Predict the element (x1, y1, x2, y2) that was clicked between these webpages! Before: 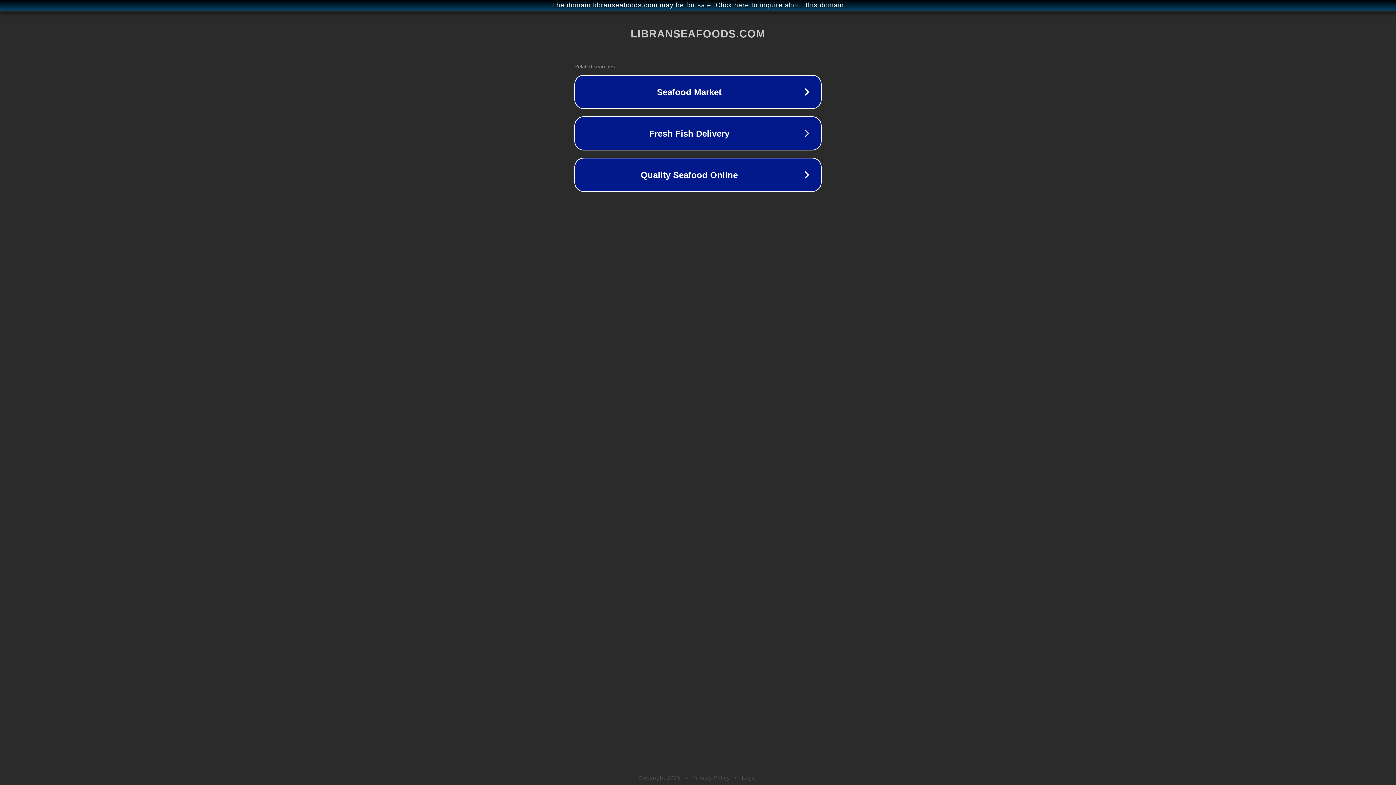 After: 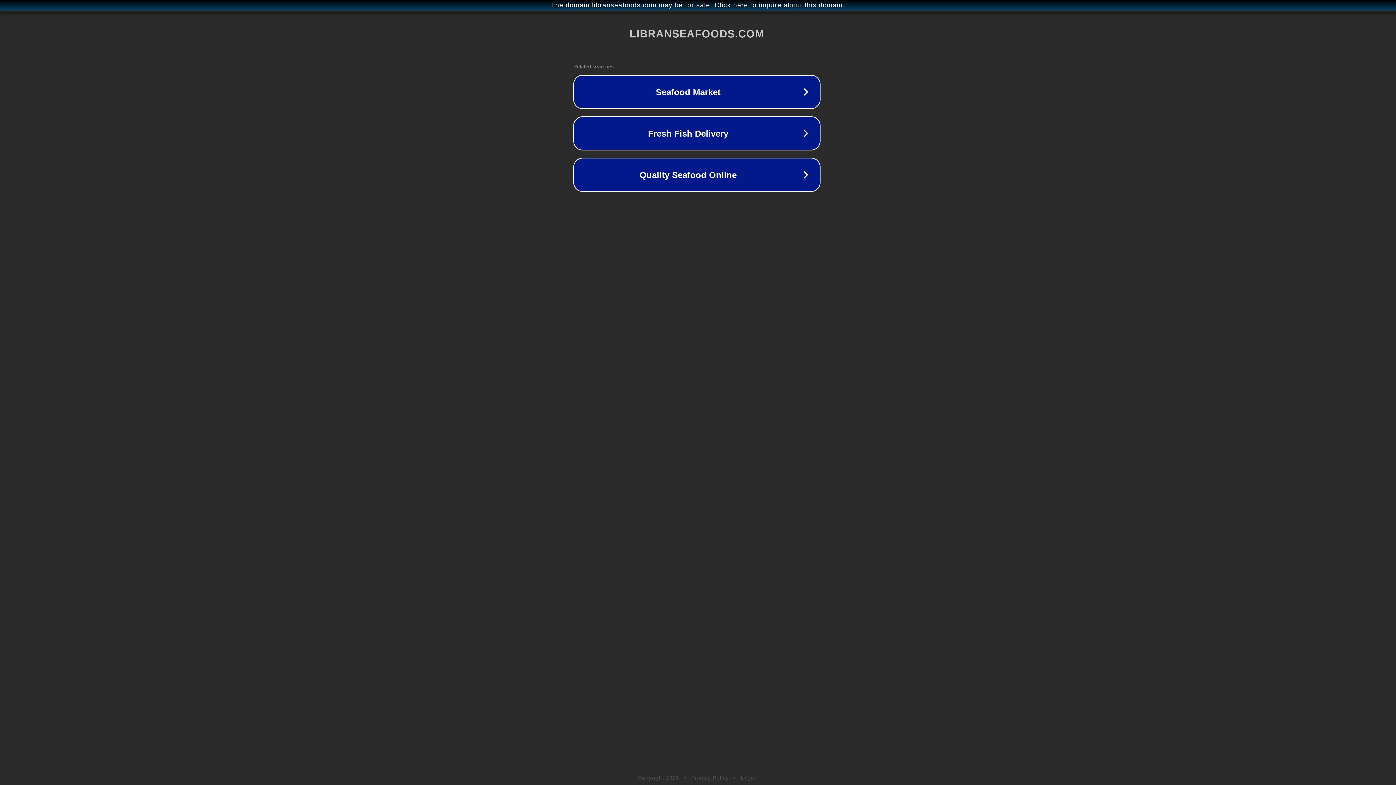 Action: label: The domain libranseafoods.com may be for sale. Click here to inquire about this domain. bbox: (1, 1, 1397, 9)